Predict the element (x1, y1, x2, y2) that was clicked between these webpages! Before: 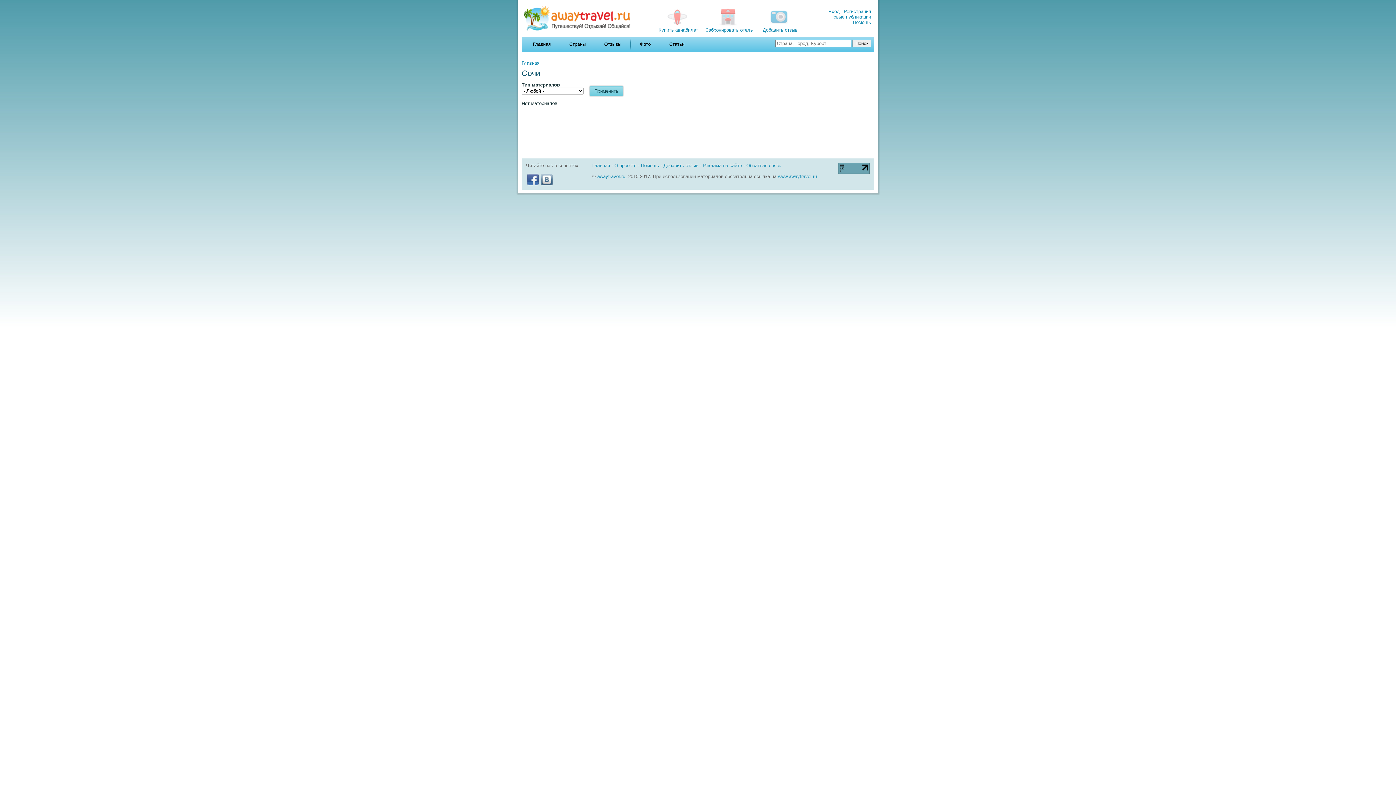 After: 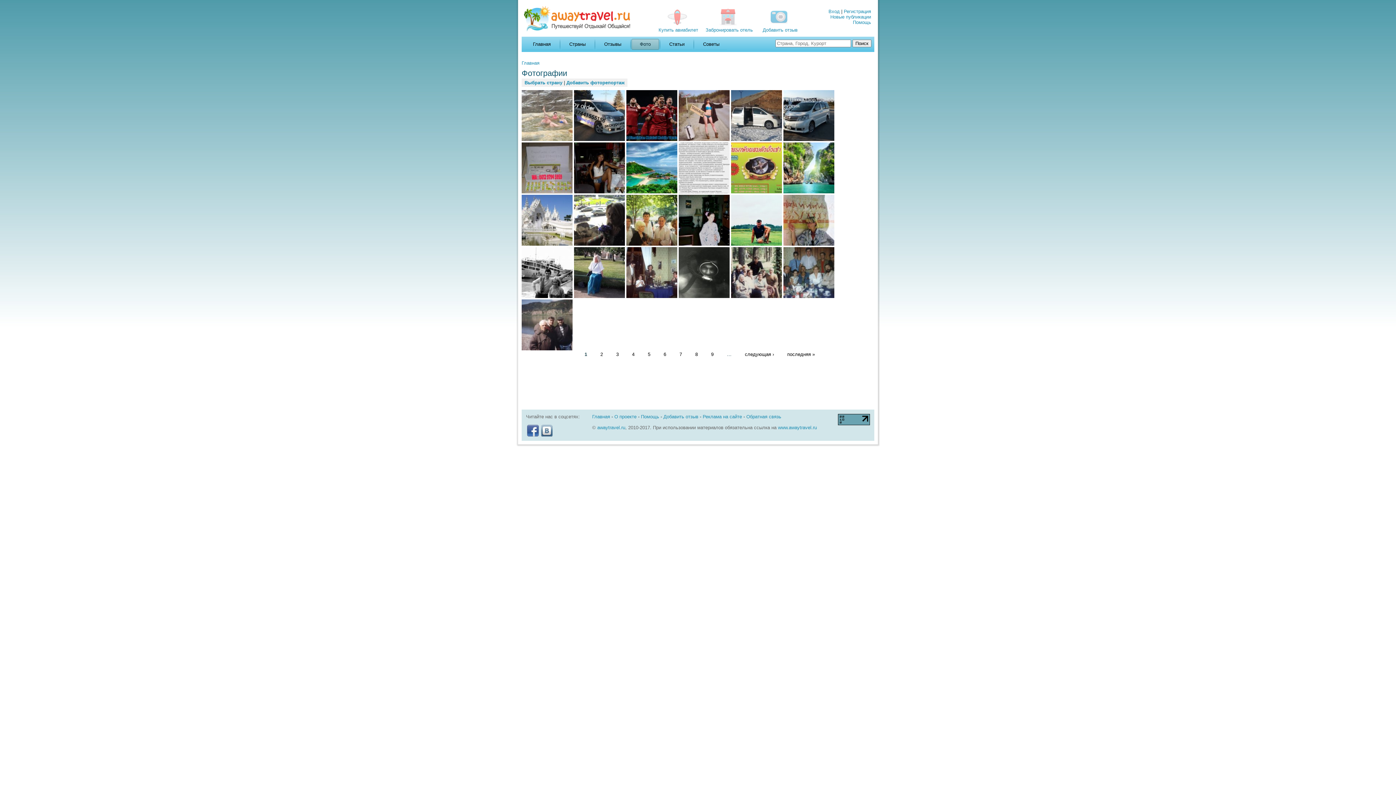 Action: label: Фото bbox: (631, 38, 659, 49)